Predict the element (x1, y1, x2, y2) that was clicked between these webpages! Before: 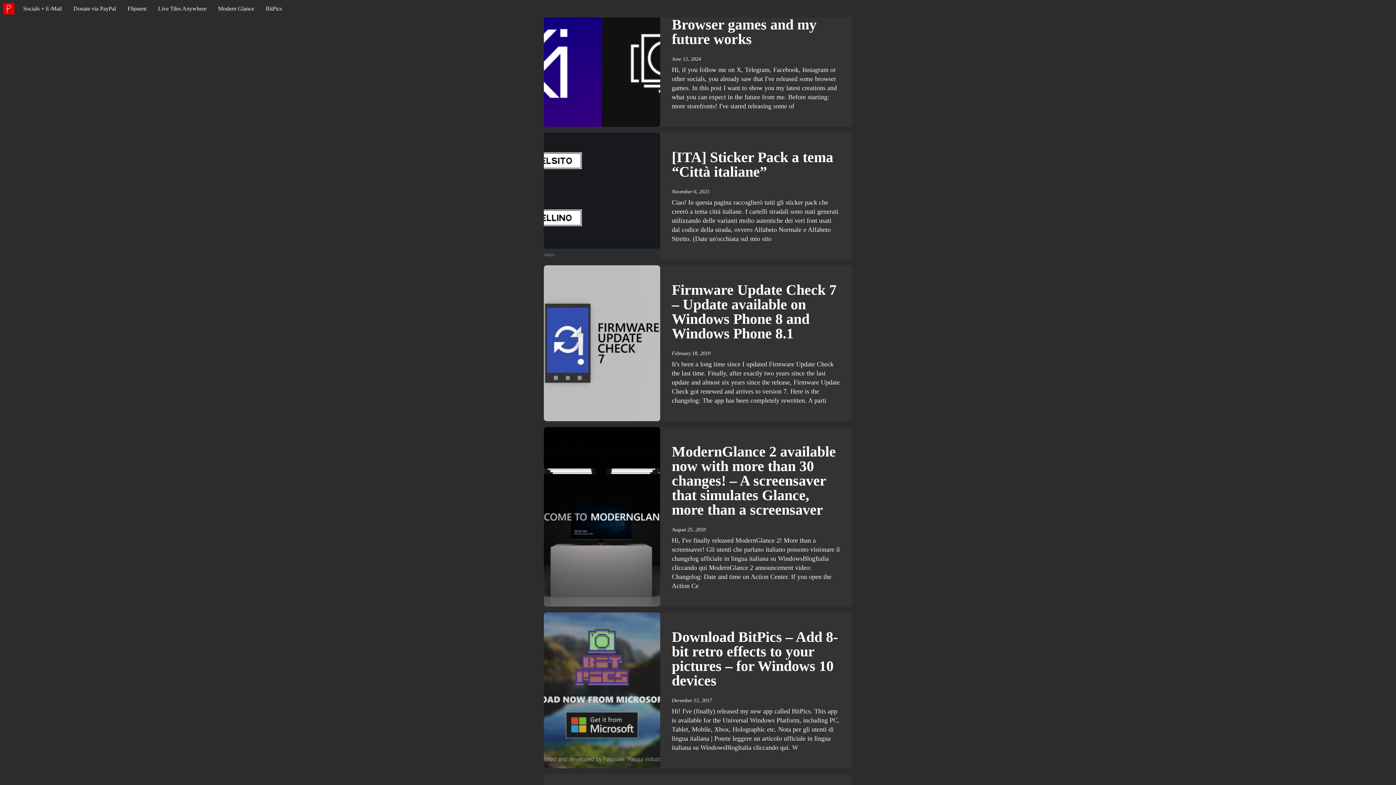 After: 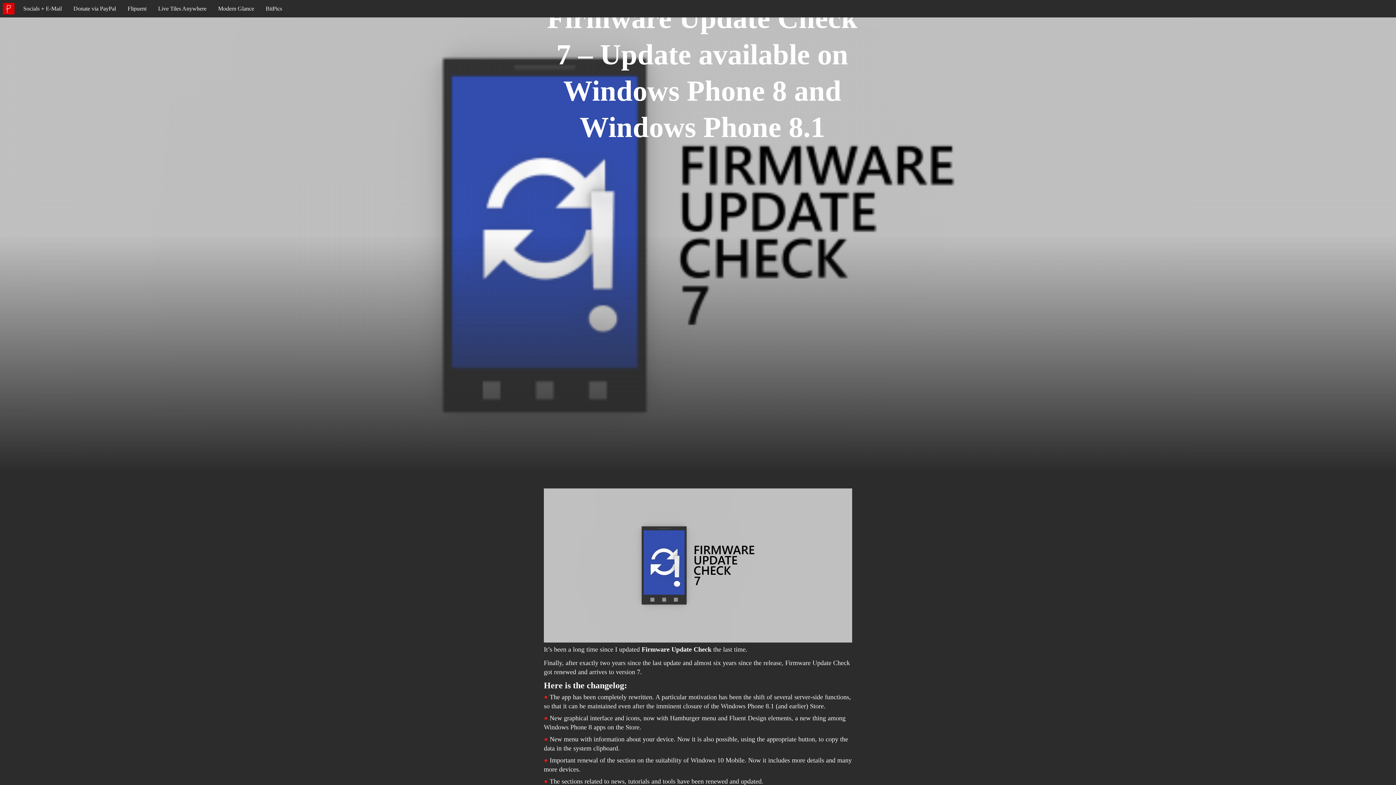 Action: label: Firmware Update Check 7 – Update available on Windows Phone 8 and Windows Phone 8.1

February 18, 2019

It's been a long time since I updated Firmware Update Check the last time. Finally, after exactly two years since the last update and almost six years since the release, Firmware Update Check got renewed and arrives to version 7. Here is the changelog: The app has been completely rewritten. A parti bbox: (544, 265, 852, 421)